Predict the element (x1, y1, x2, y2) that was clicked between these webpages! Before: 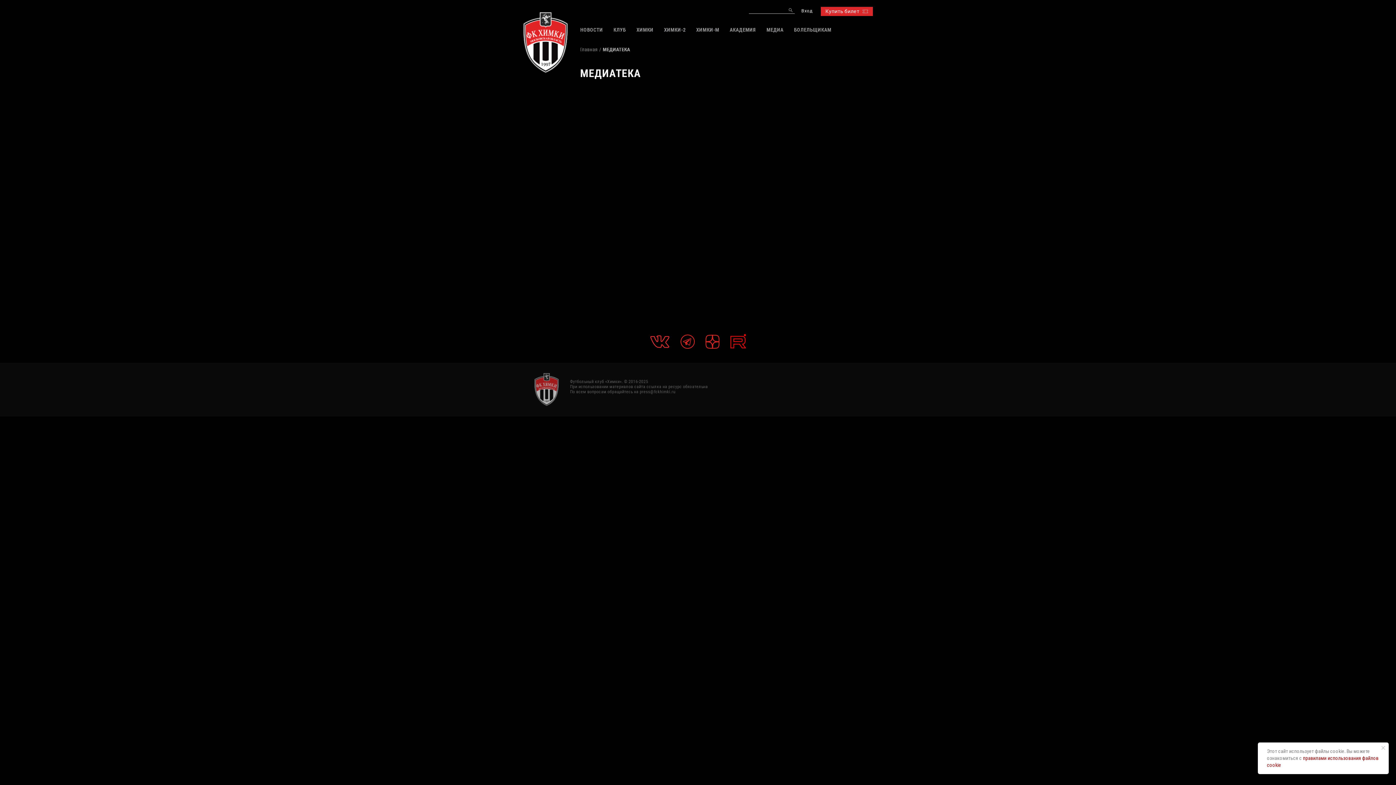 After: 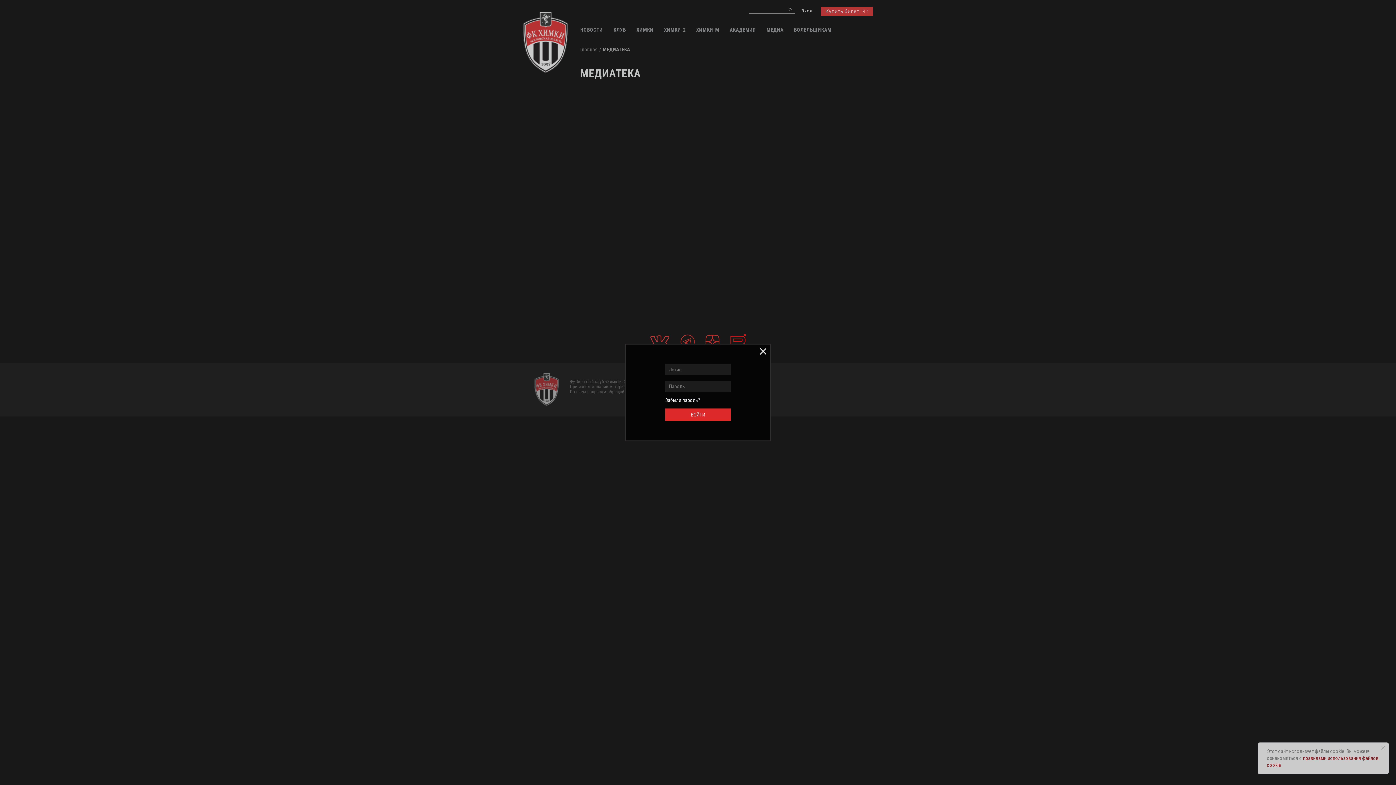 Action: bbox: (801, 8, 813, 13) label: Вход